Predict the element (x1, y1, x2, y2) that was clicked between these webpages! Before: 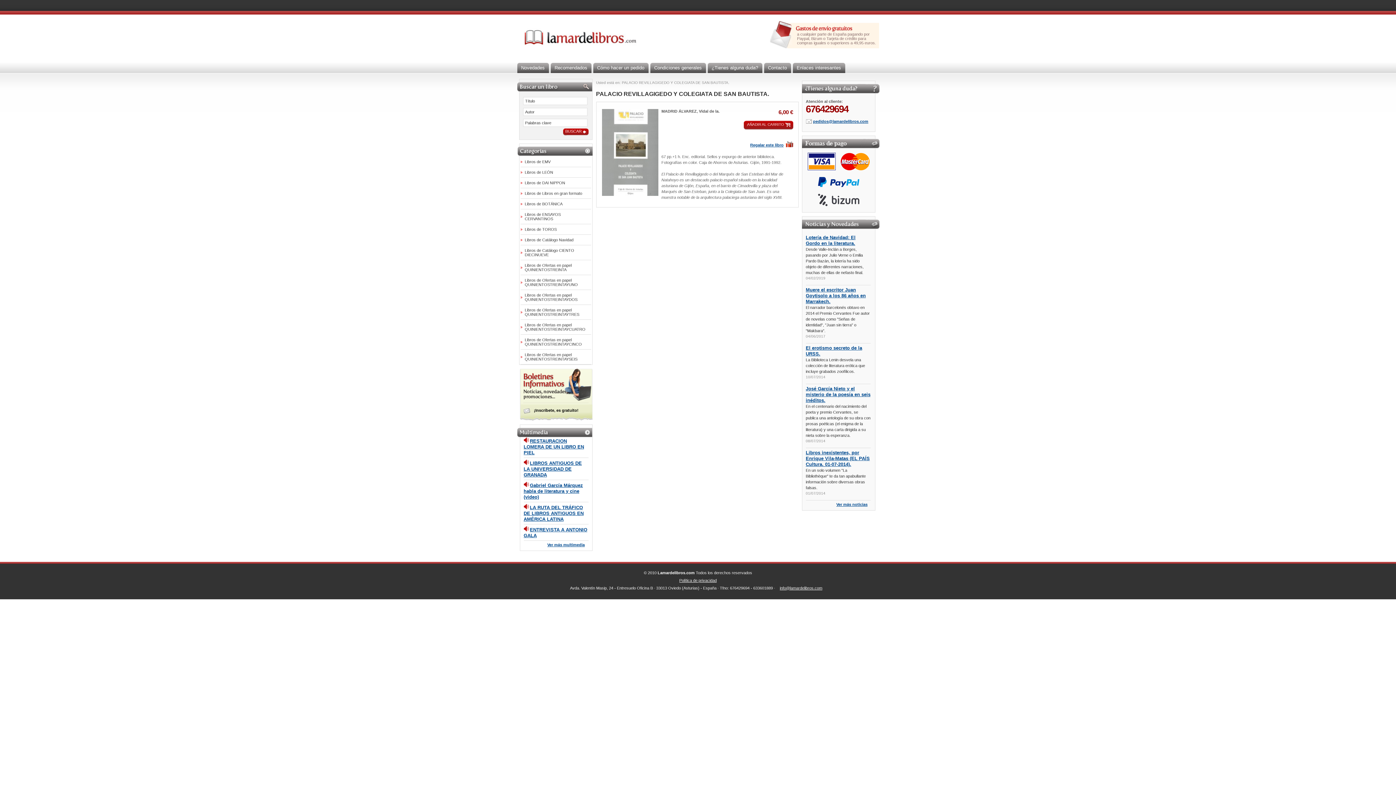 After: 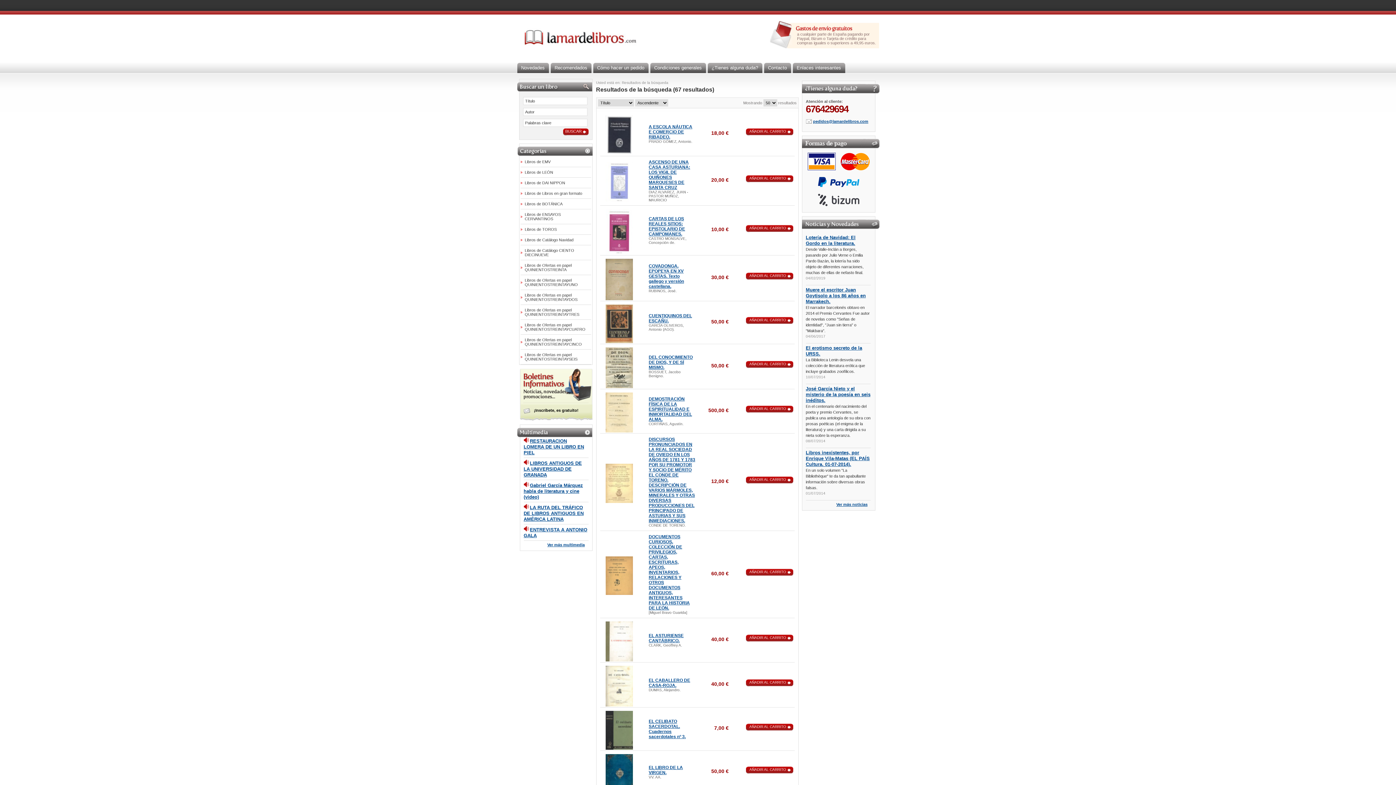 Action: bbox: (520, 334, 591, 349) label: Libros de Ofertas en papel QUINIENTOSTREINTAYCINCO